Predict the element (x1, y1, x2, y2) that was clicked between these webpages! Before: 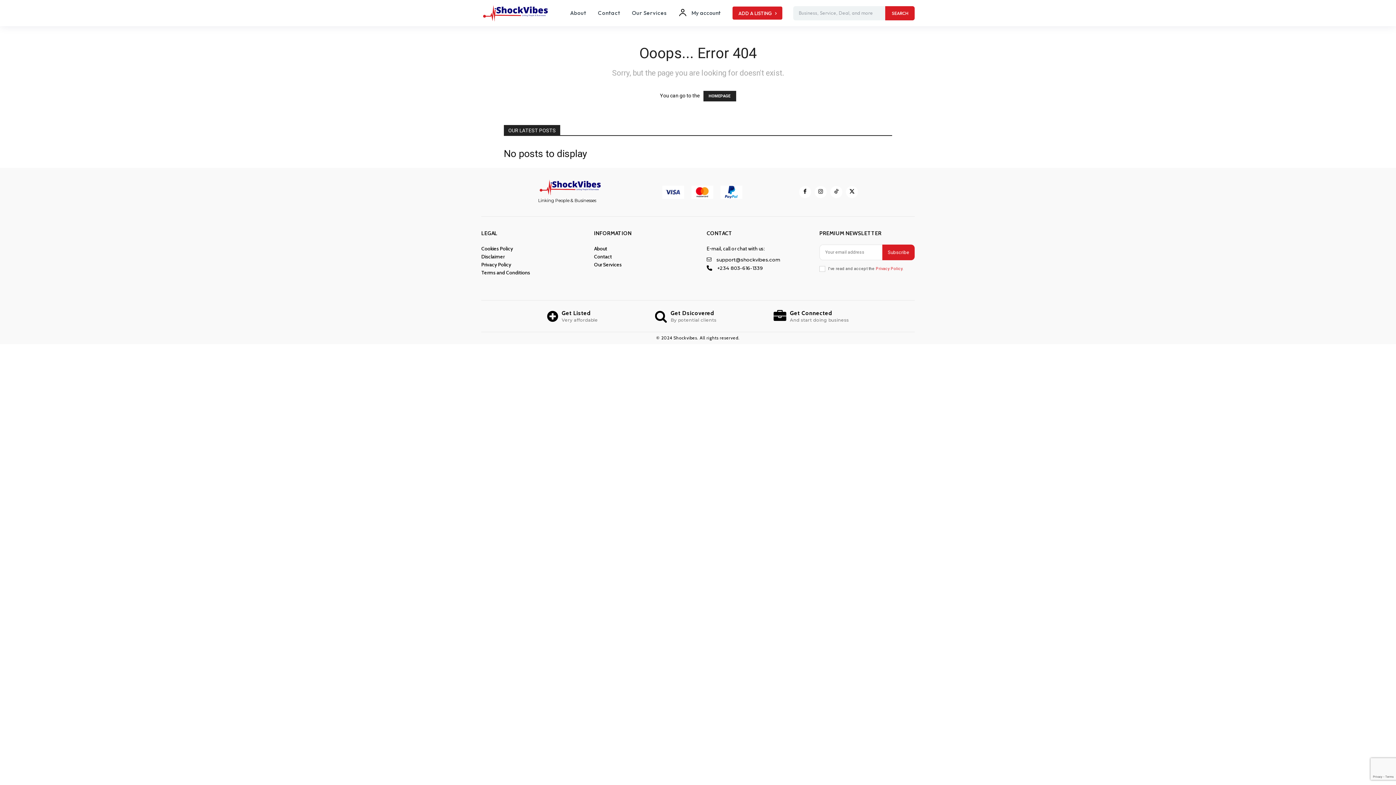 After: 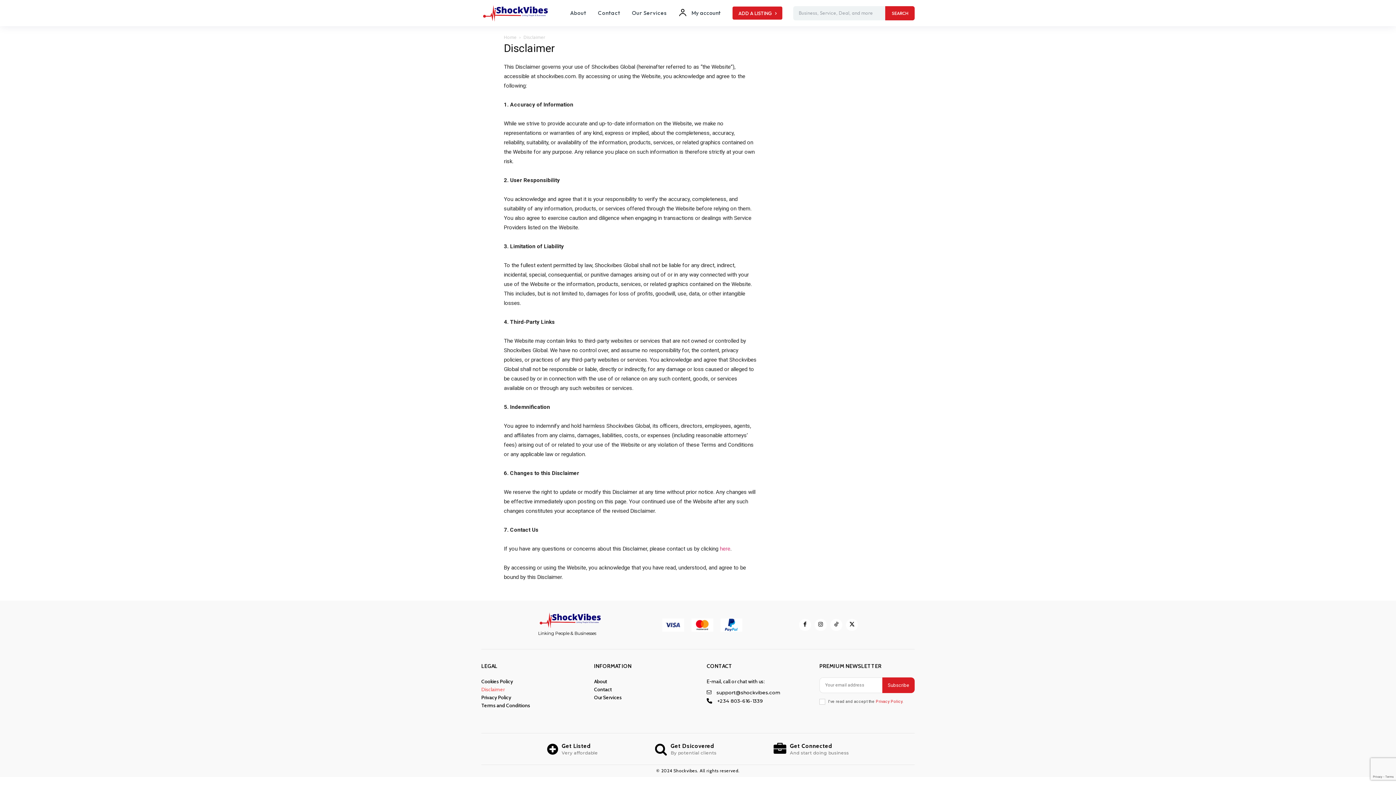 Action: label: Disclaimer bbox: (481, 252, 576, 260)